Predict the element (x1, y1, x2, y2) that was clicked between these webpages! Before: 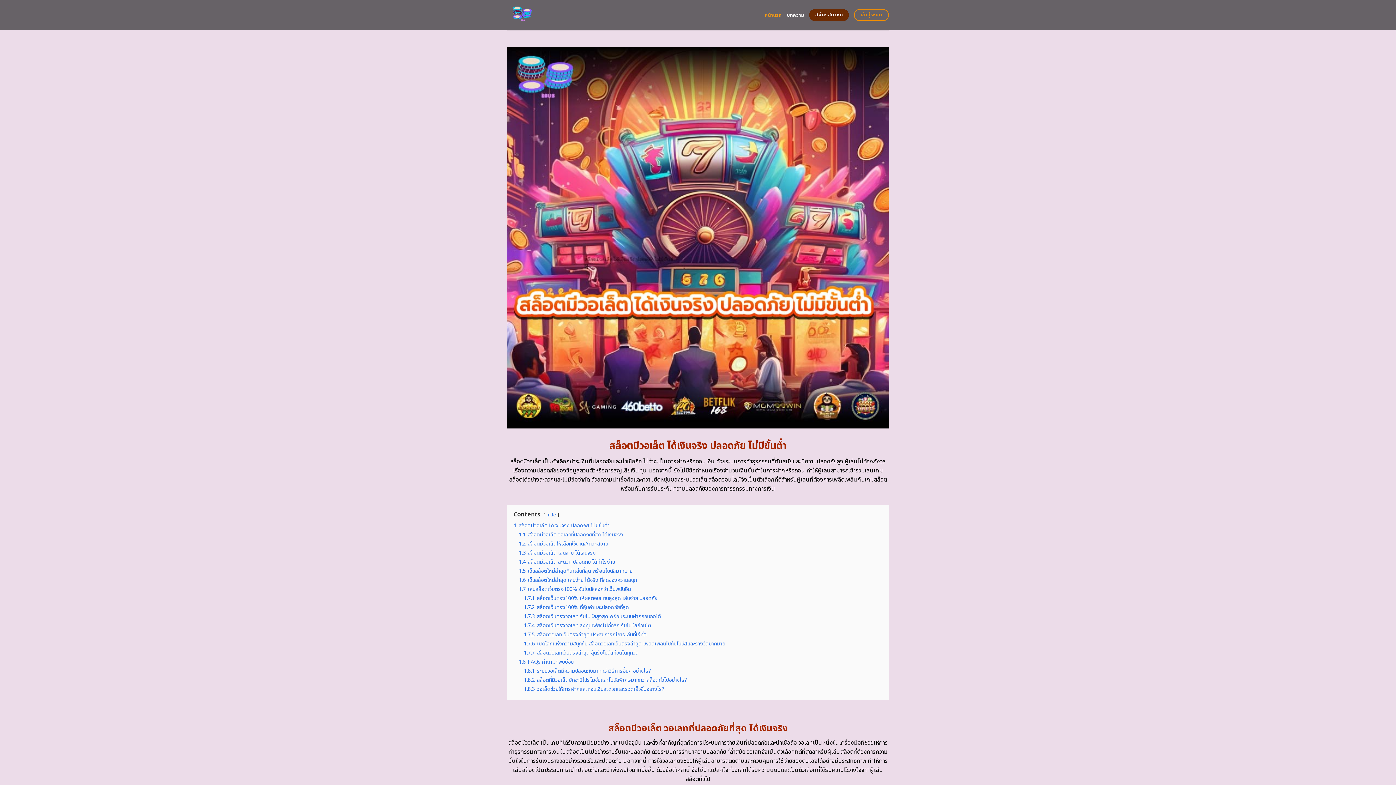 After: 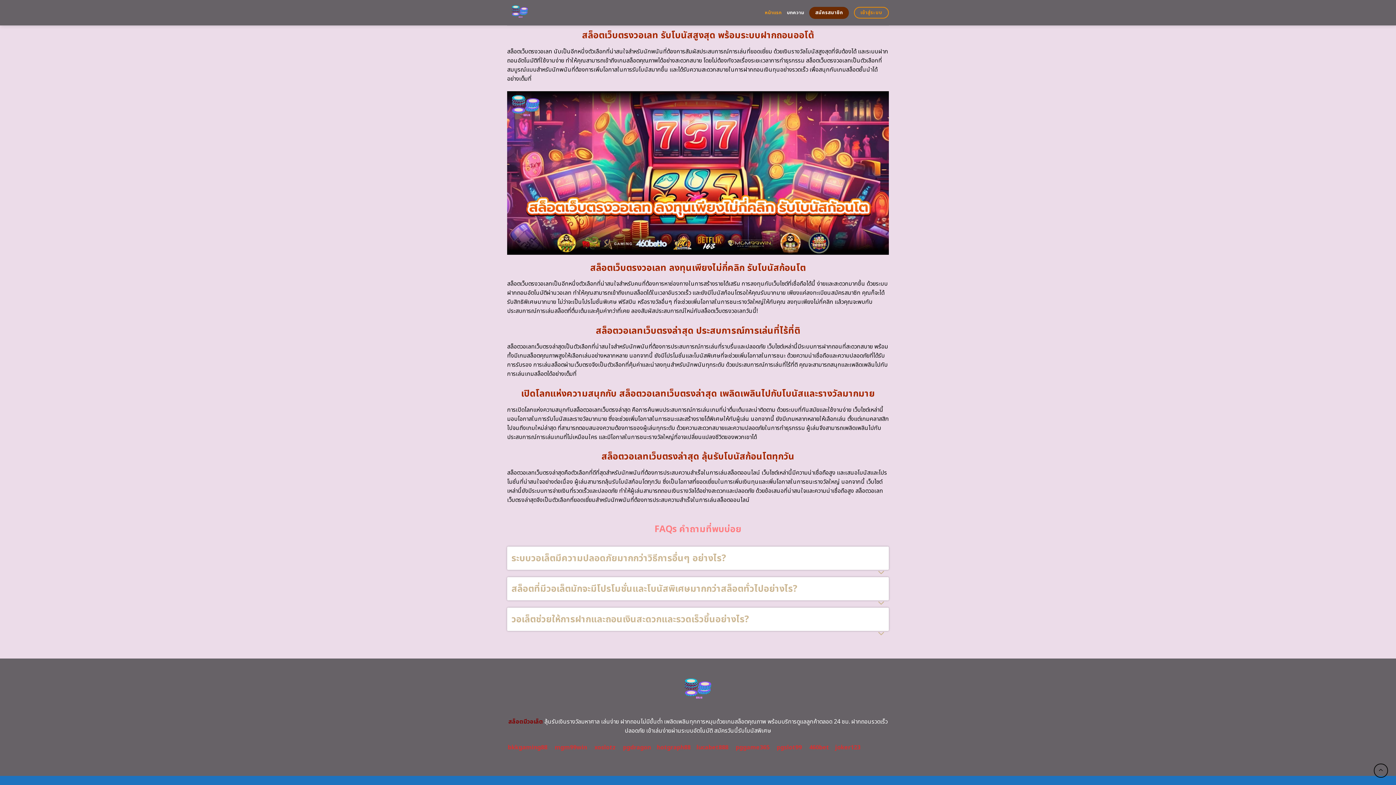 Action: bbox: (524, 603, 629, 611) label: 1.7.2 สล็อตเว็บตรง100% ที่คุ้มค่าและปลอดภัยที่สุด